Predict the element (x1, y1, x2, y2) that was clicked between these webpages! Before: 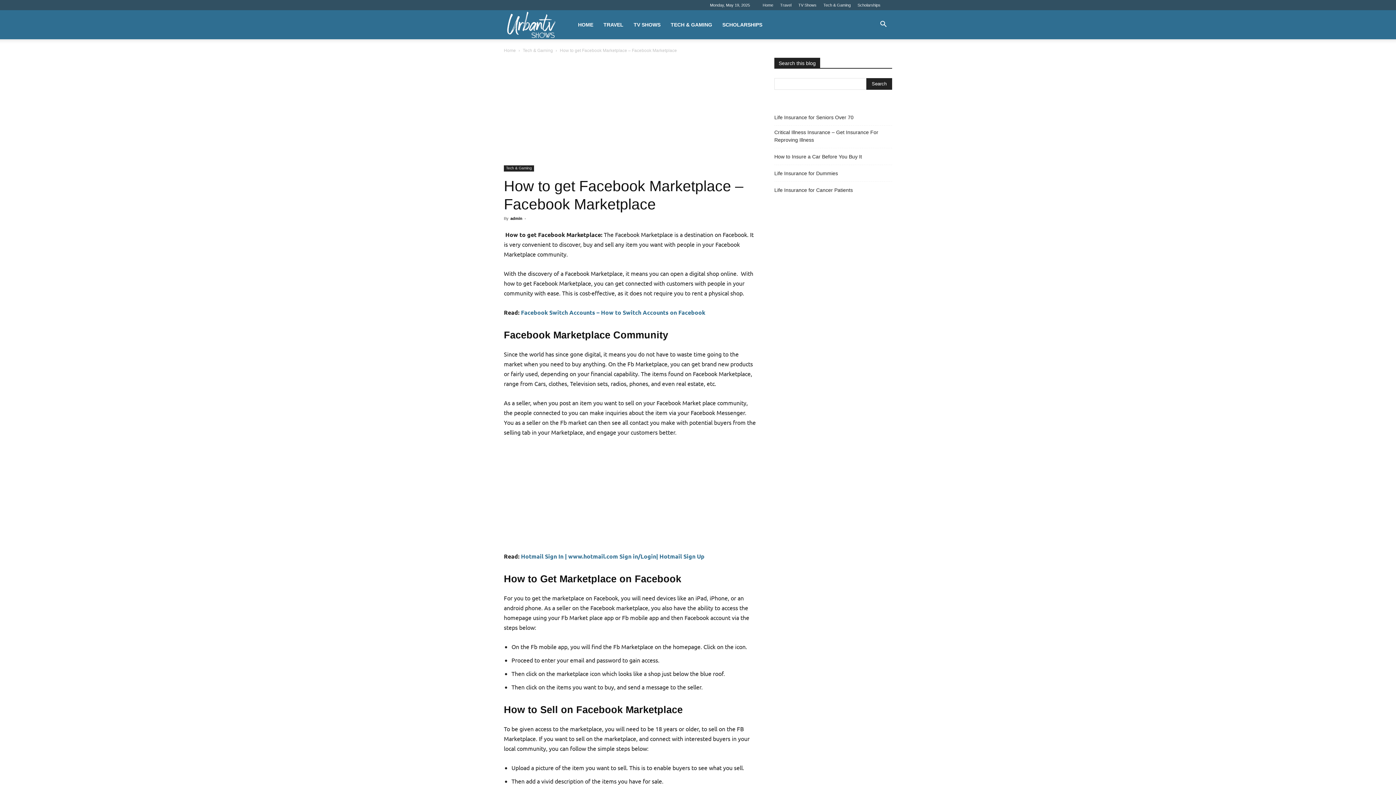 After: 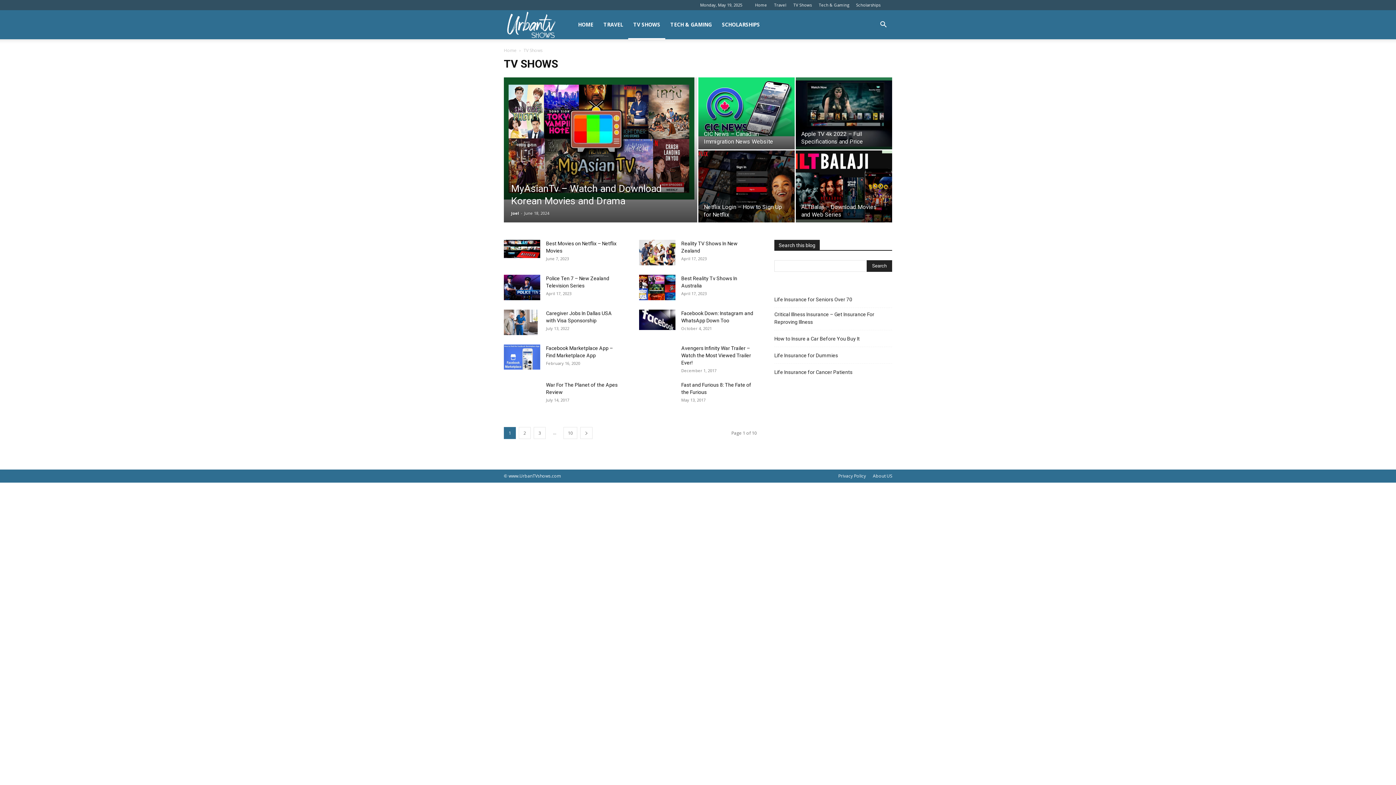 Action: label: TV Shows bbox: (798, 2, 816, 7)